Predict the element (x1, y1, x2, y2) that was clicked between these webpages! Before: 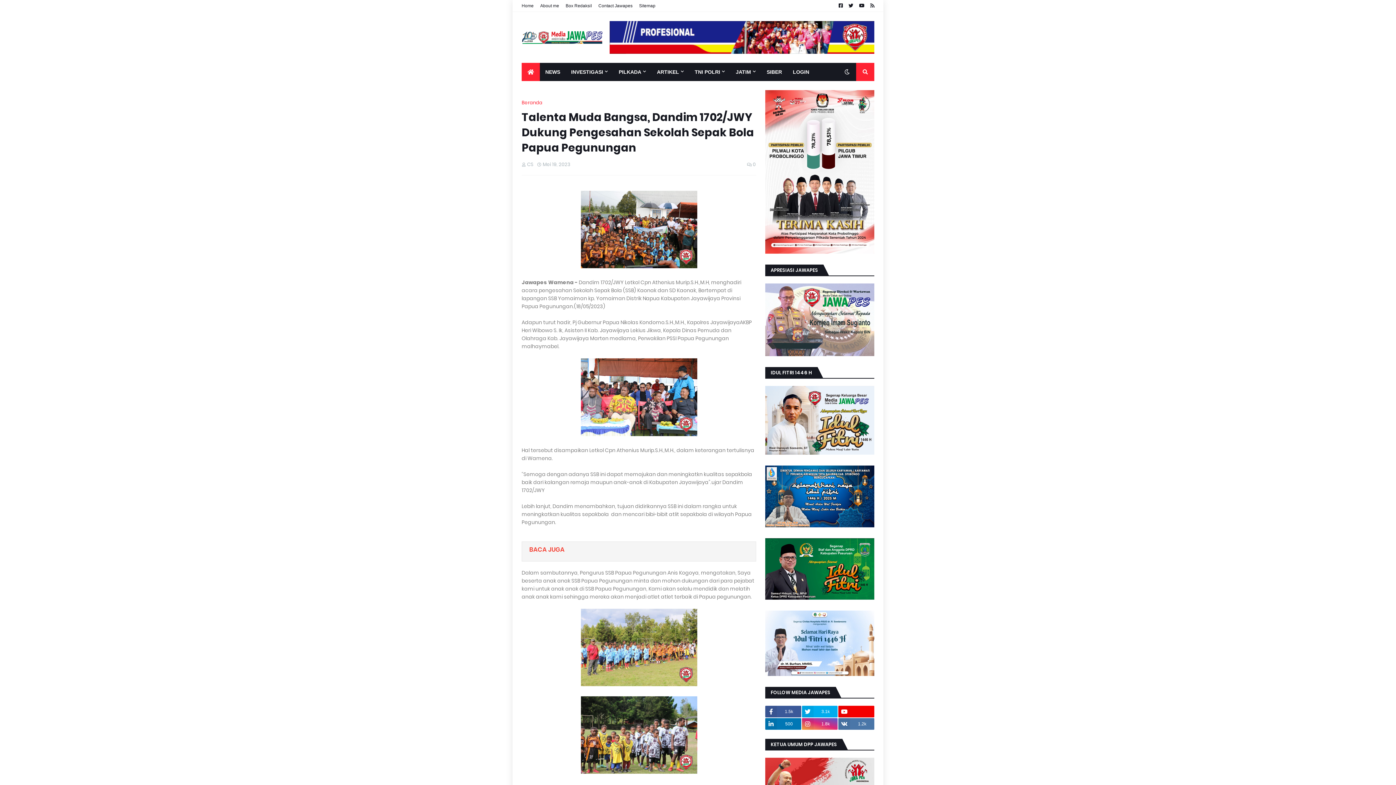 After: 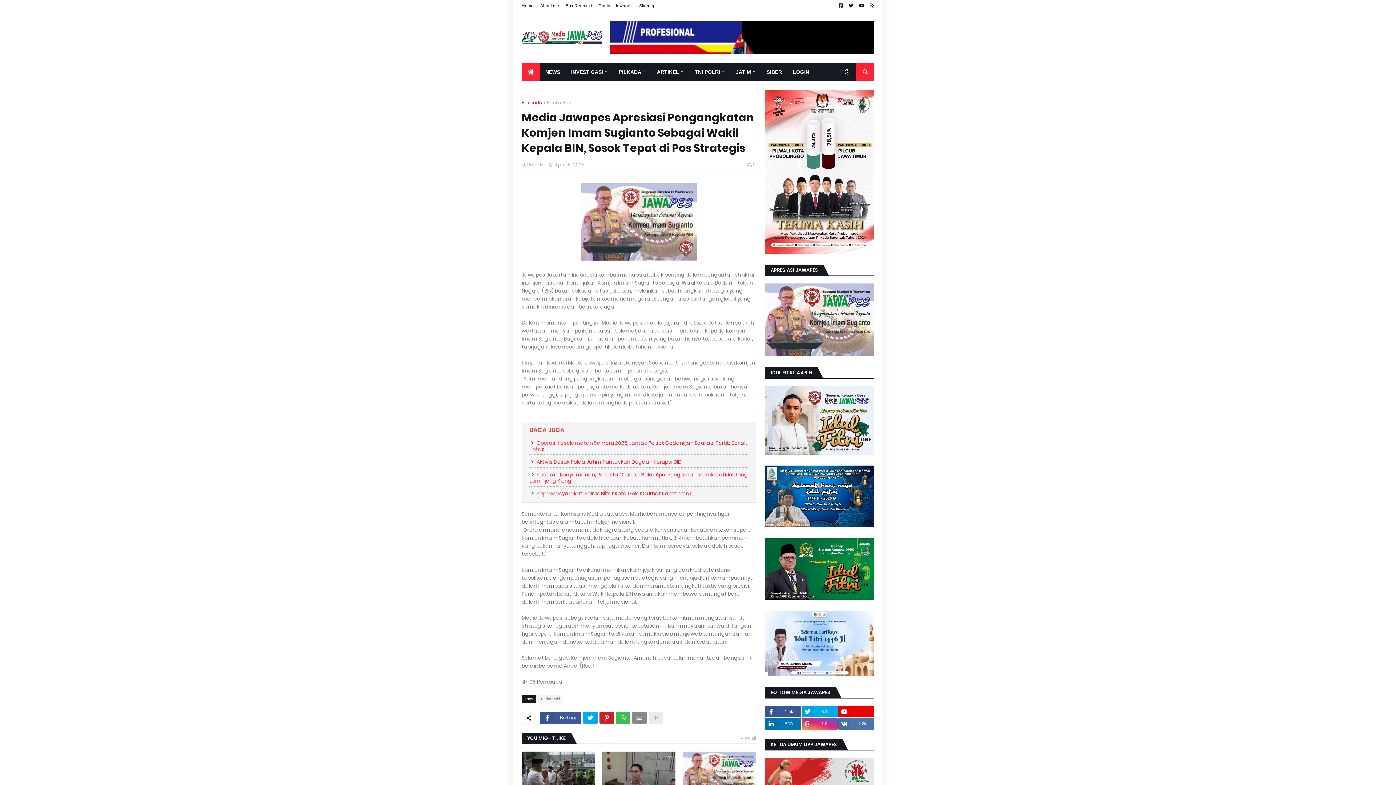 Action: bbox: (765, 351, 874, 357)